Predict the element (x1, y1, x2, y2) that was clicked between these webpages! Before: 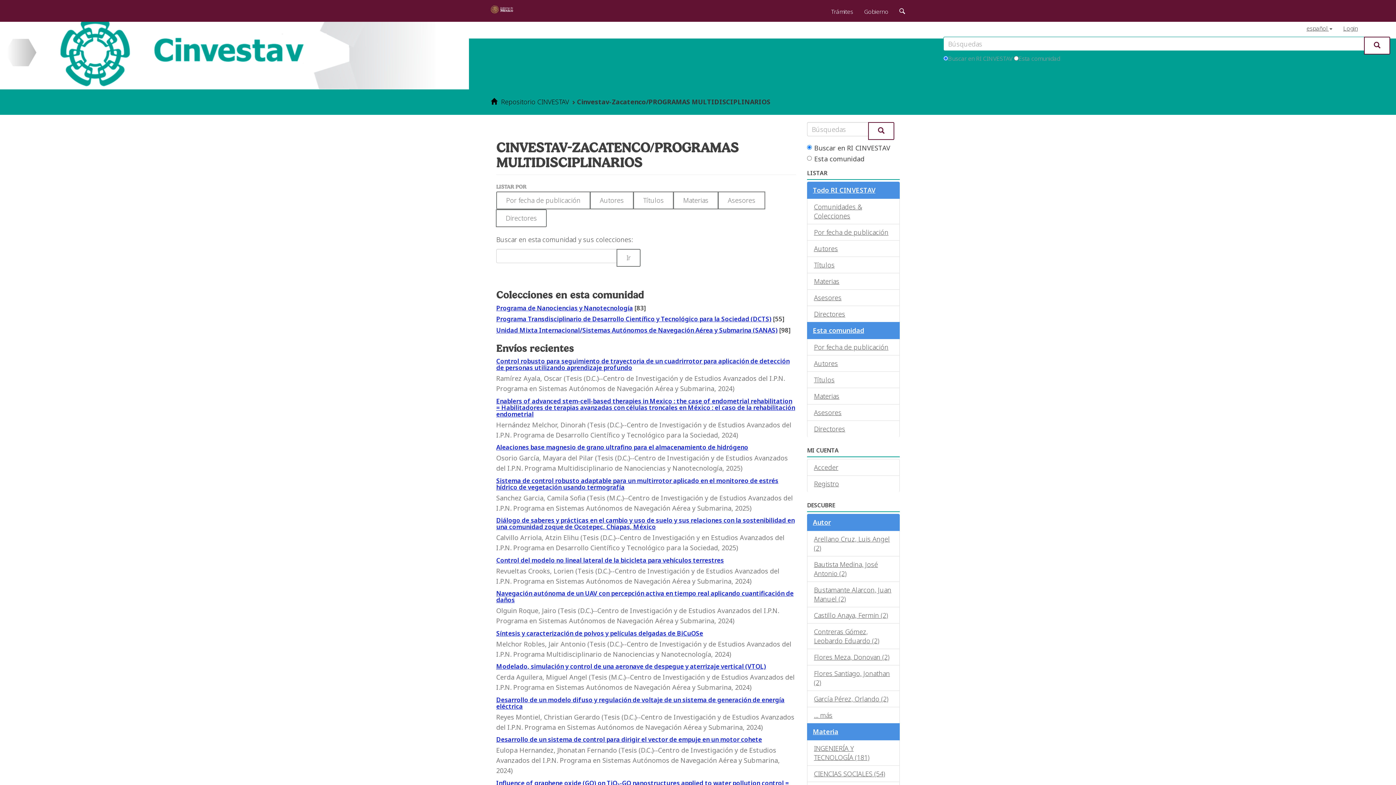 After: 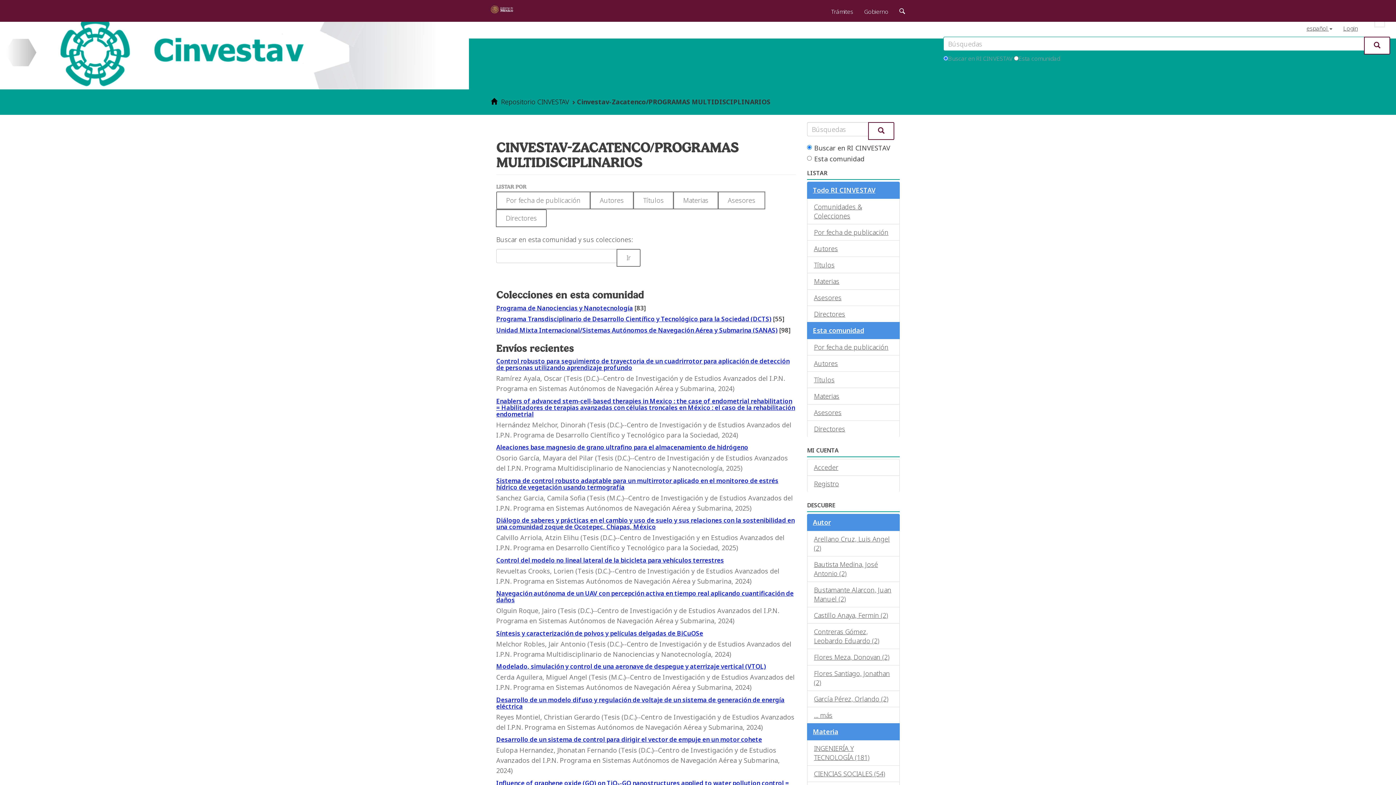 Action: bbox: (1374, 16, 1385, 27)